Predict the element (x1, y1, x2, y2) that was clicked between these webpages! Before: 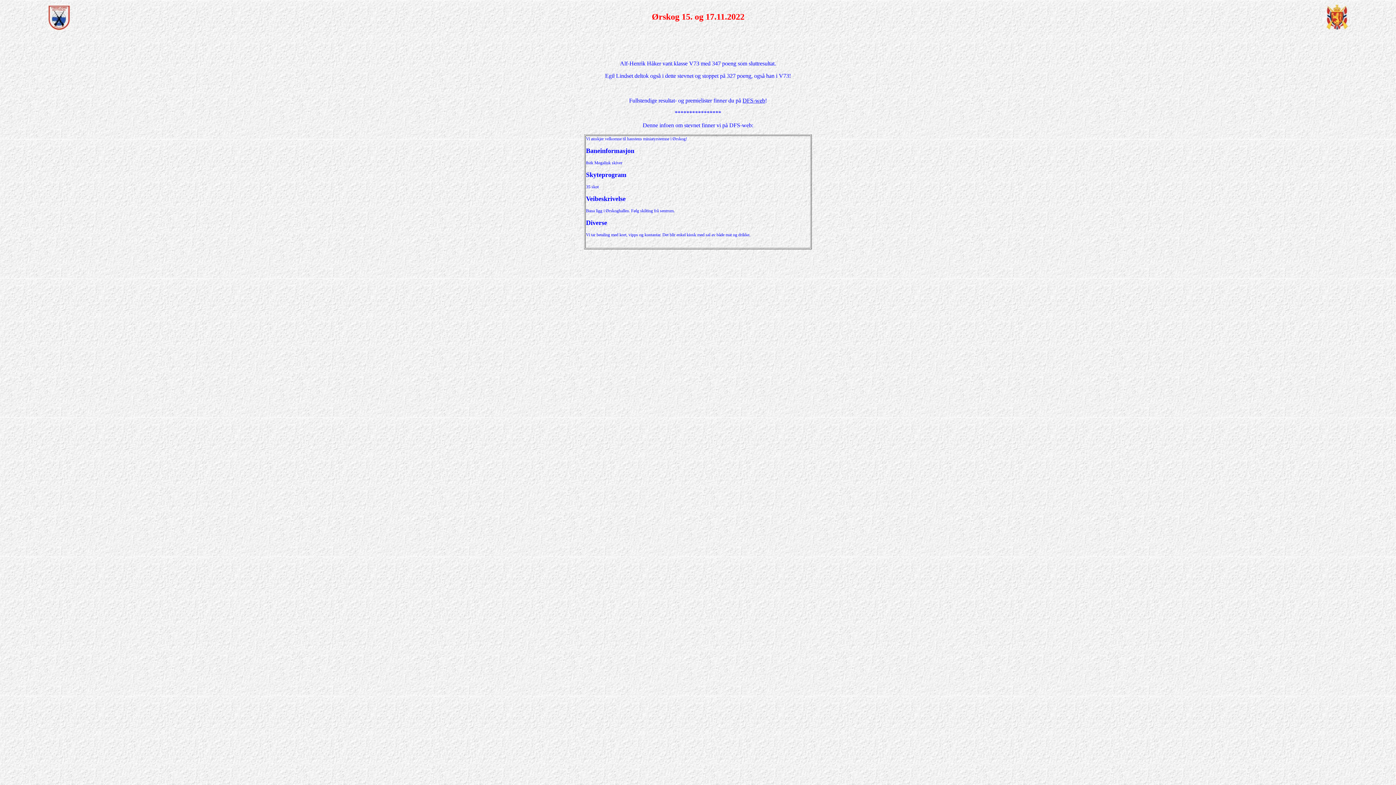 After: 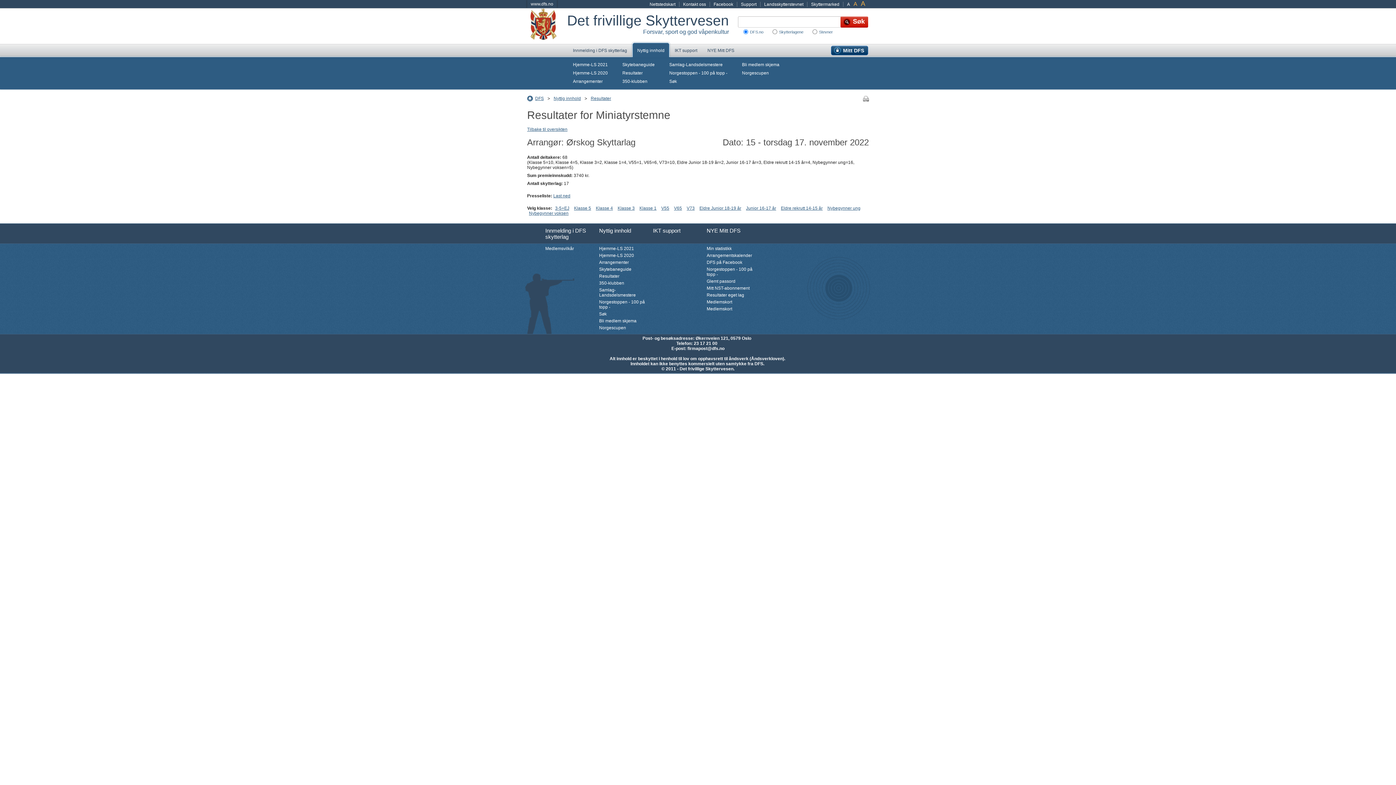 Action: label: DFS-web bbox: (742, 97, 765, 103)